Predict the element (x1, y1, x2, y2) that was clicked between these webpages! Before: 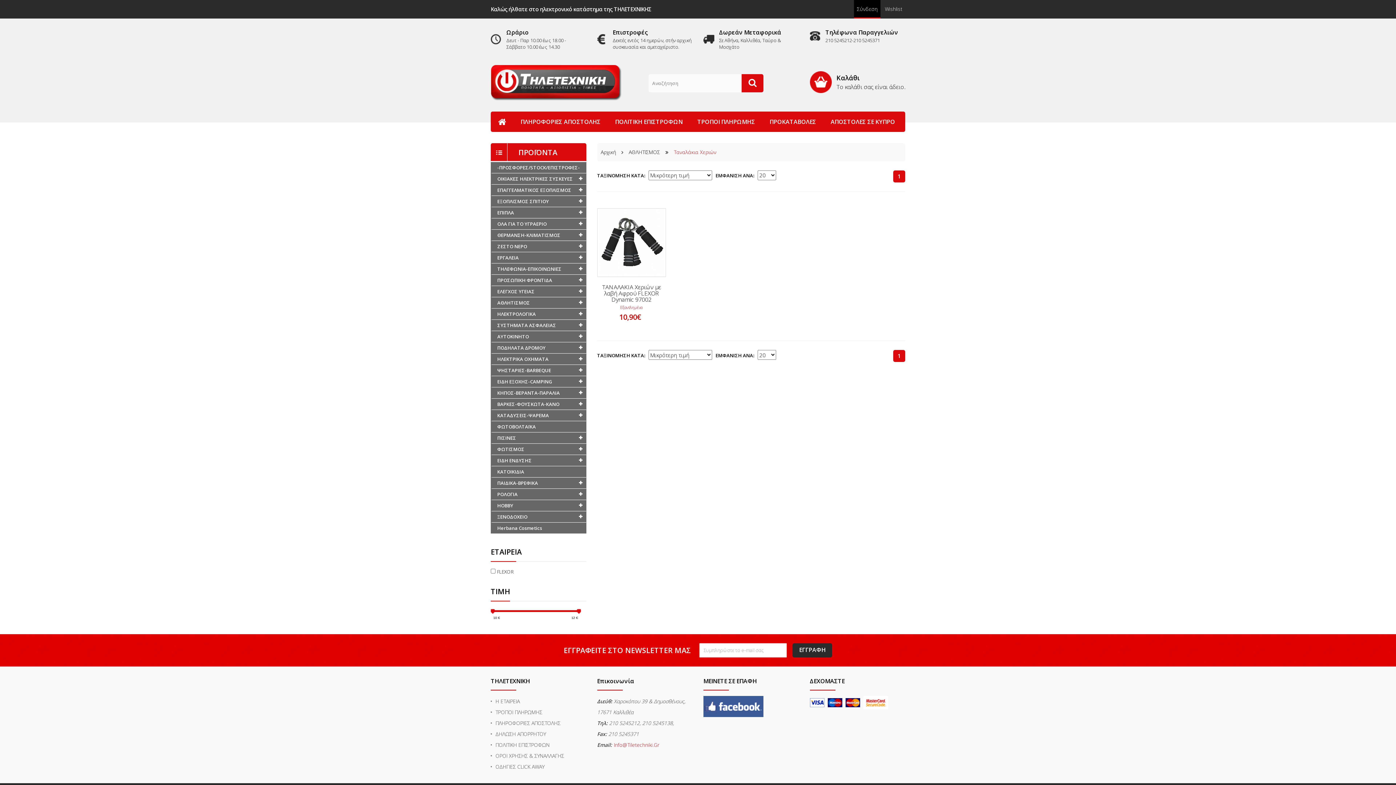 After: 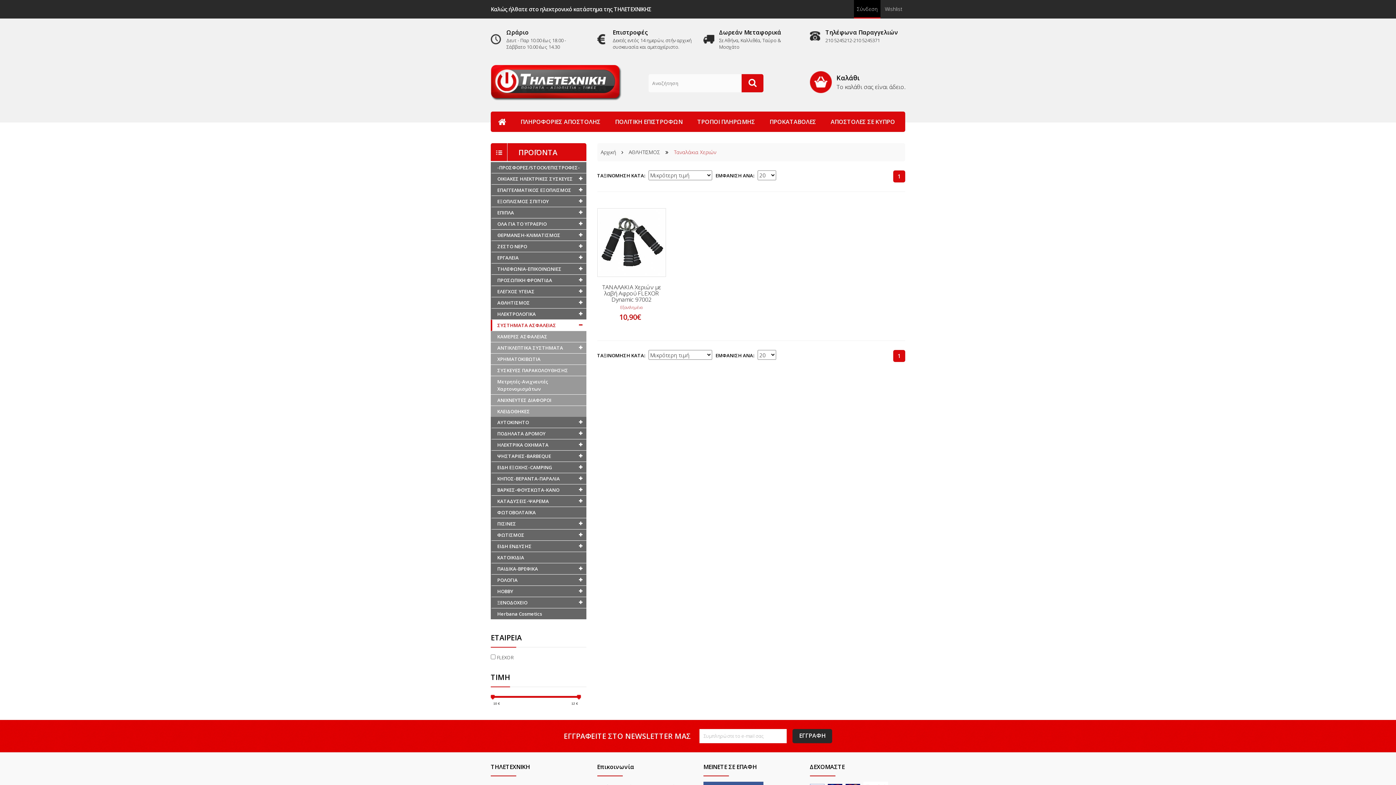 Action: label: ΣΥΣΤΗΜΑΤΑ ΑΣΦΑΛΕΙΑΣ bbox: (490, 319, 586, 331)